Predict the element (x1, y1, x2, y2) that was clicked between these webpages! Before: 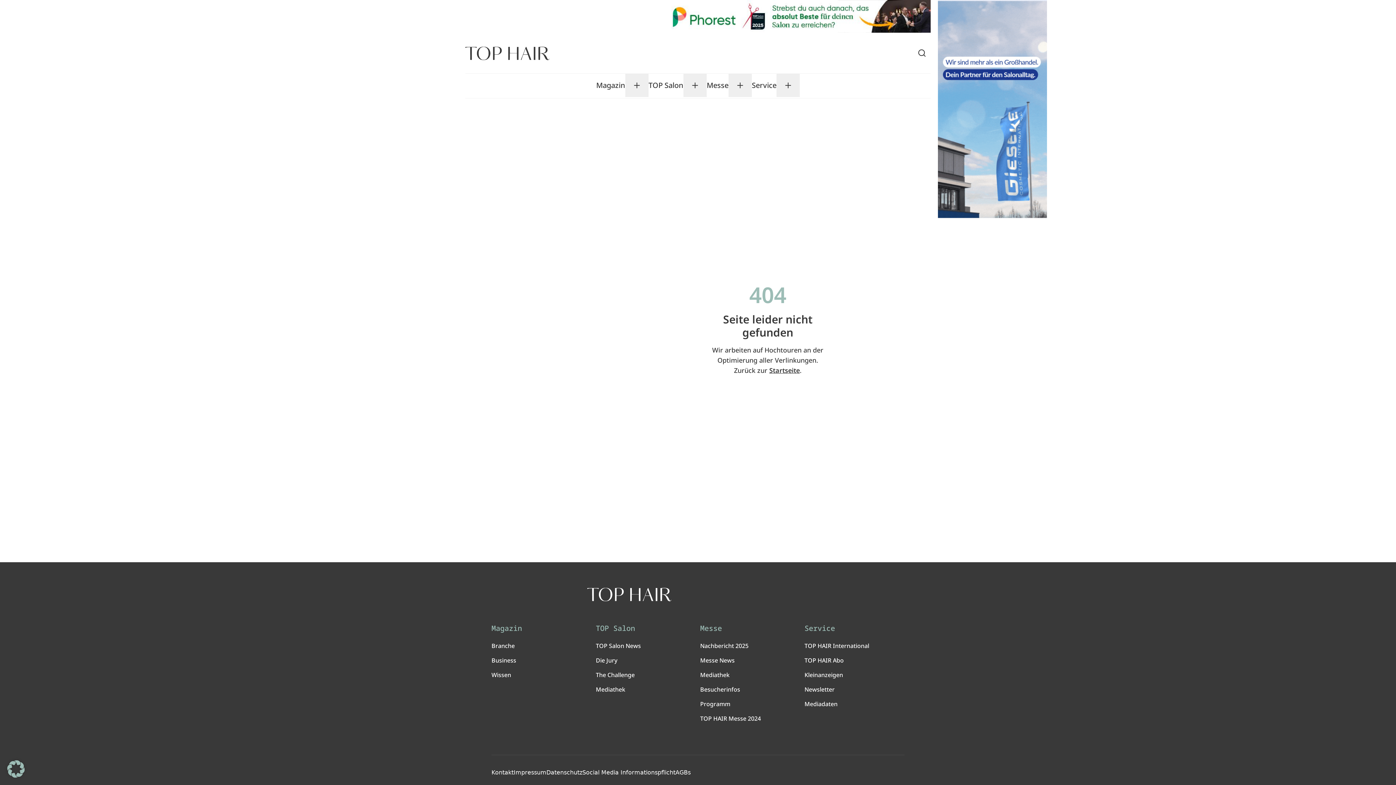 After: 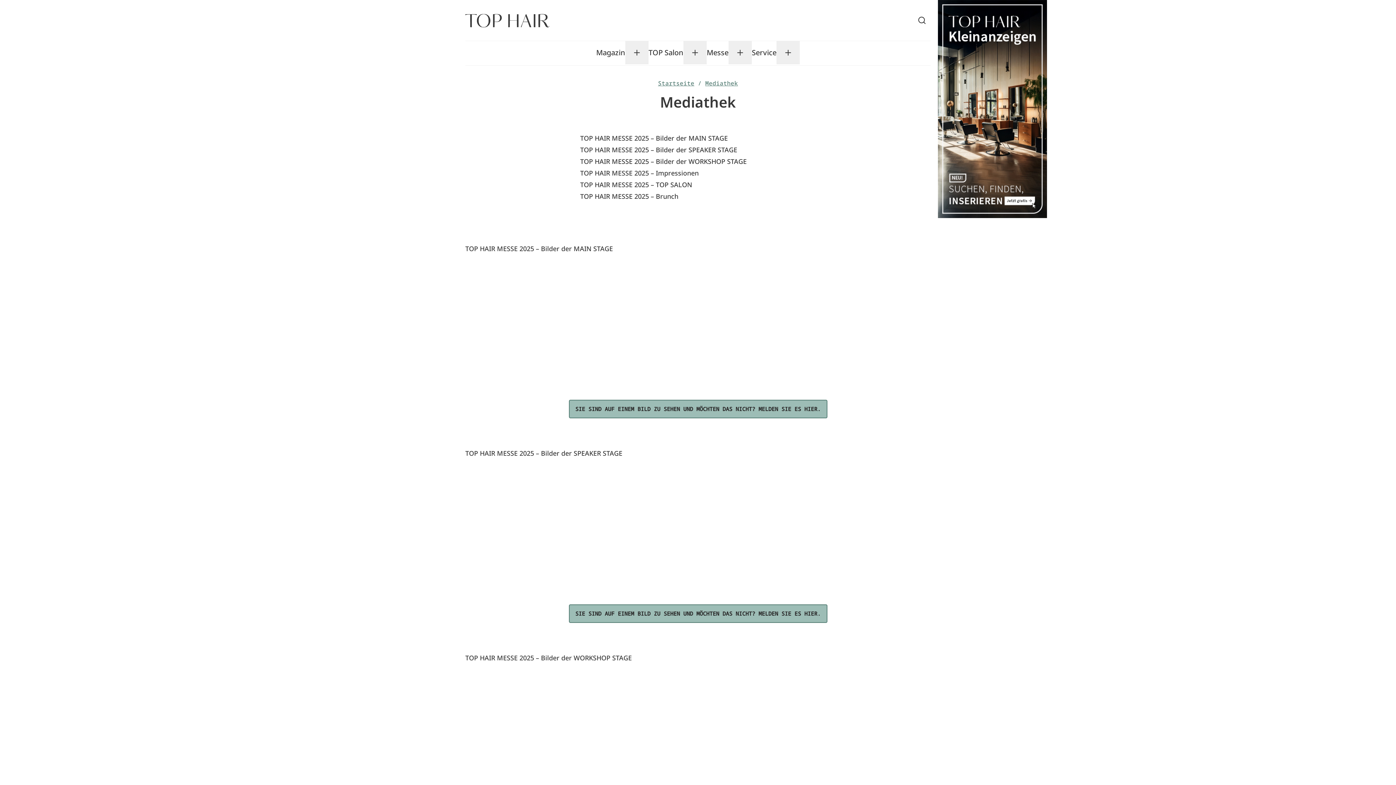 Action: bbox: (700, 671, 729, 679) label: Mediathek